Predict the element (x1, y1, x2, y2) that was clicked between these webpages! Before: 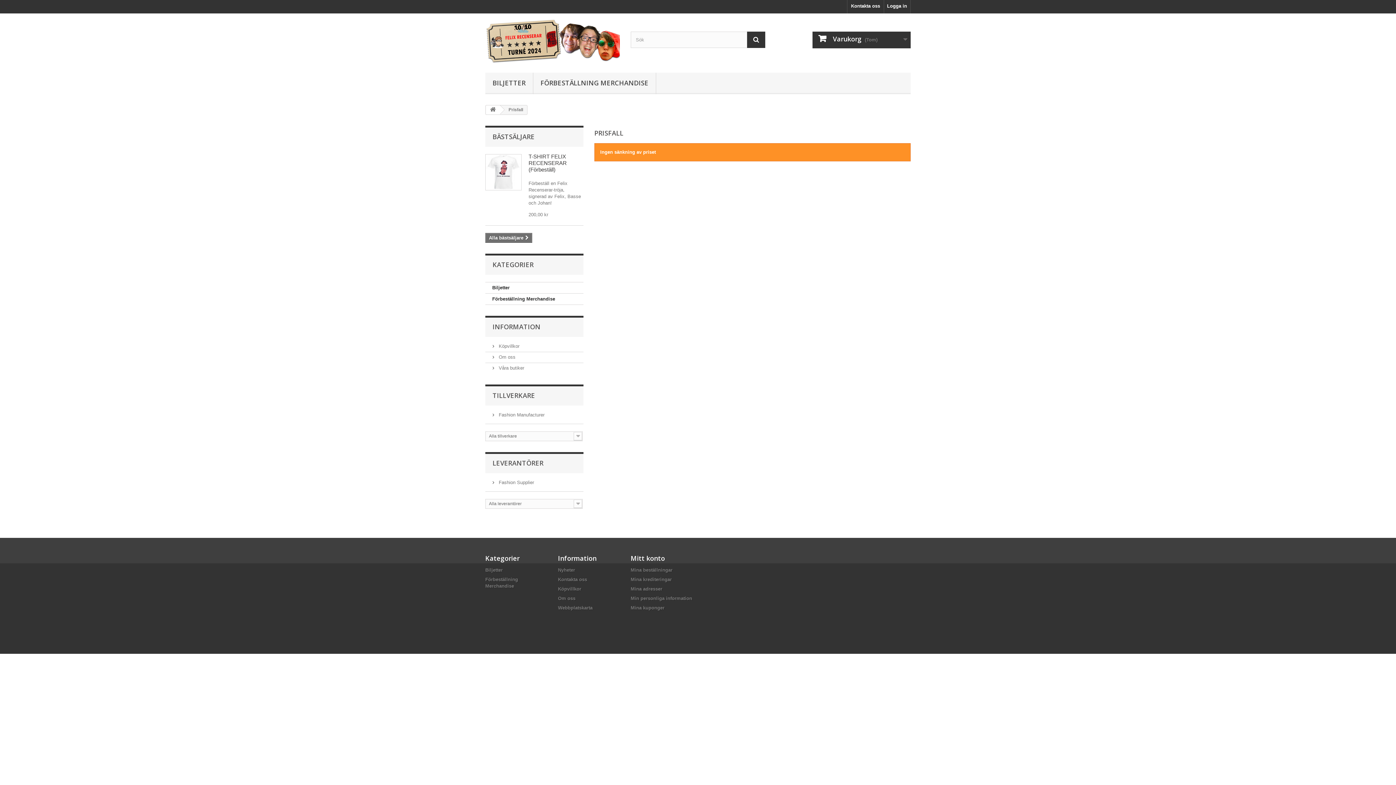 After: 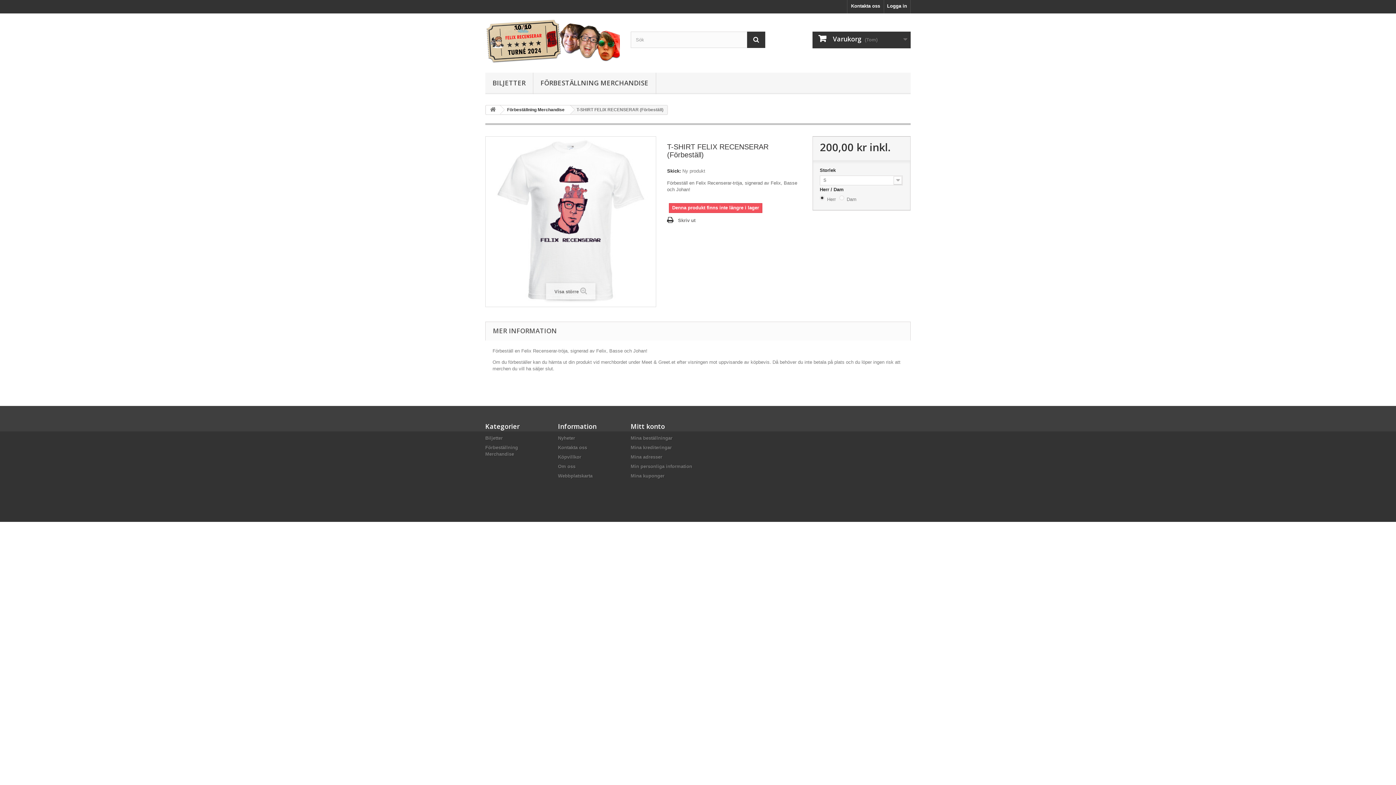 Action: bbox: (528, 153, 566, 172) label: T-SHIRT FELIX RECENSERAR (Förbeställ)